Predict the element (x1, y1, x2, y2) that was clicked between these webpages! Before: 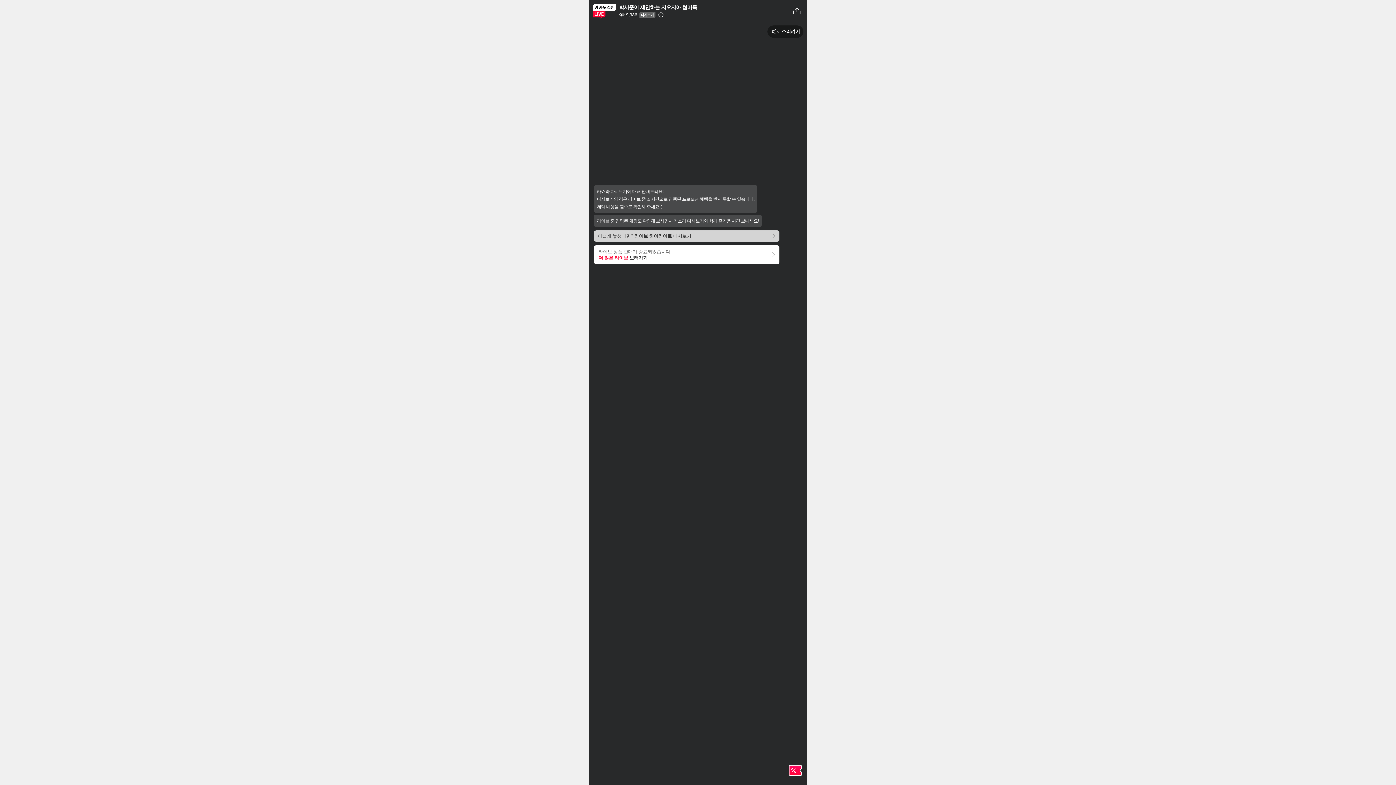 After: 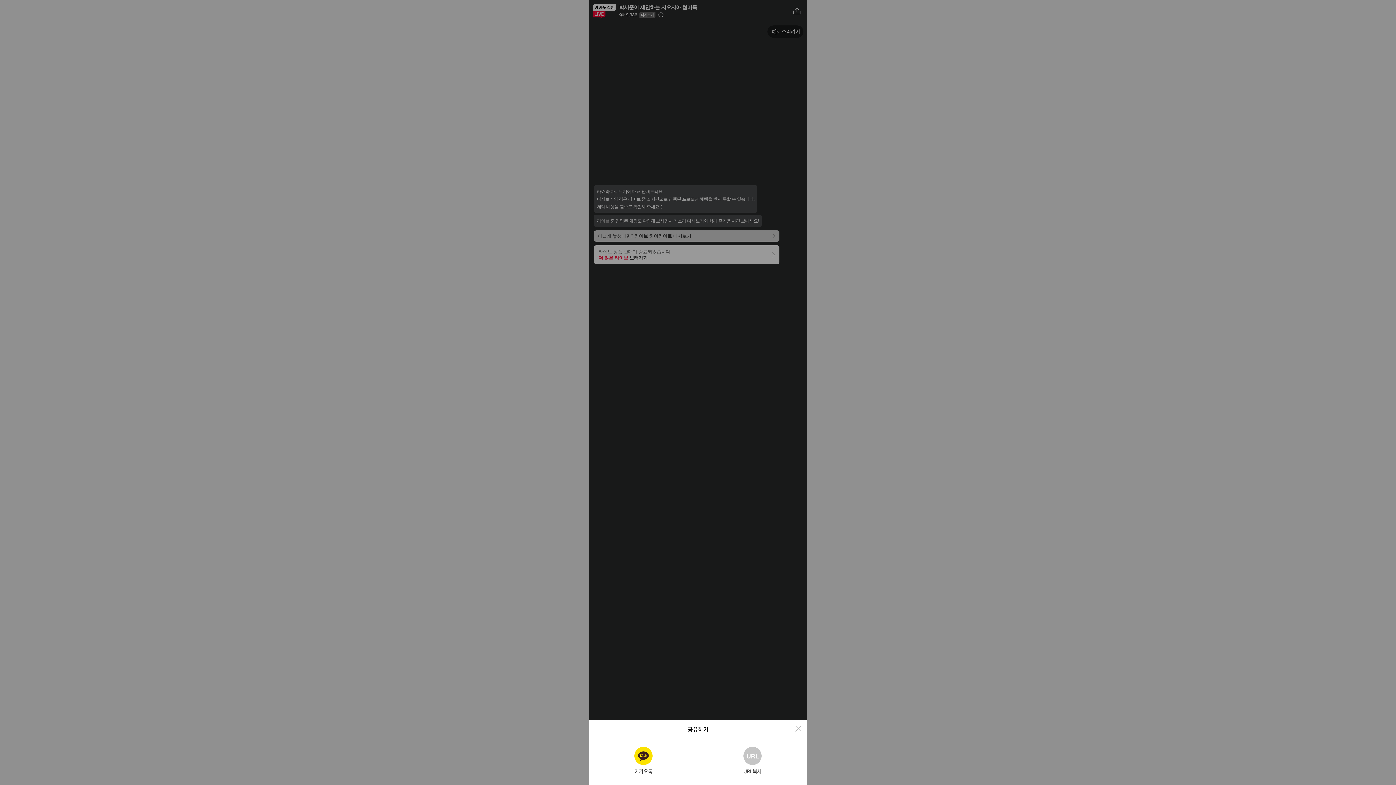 Action: label: 공유하기 bbox: (791, 5, 802, 16)